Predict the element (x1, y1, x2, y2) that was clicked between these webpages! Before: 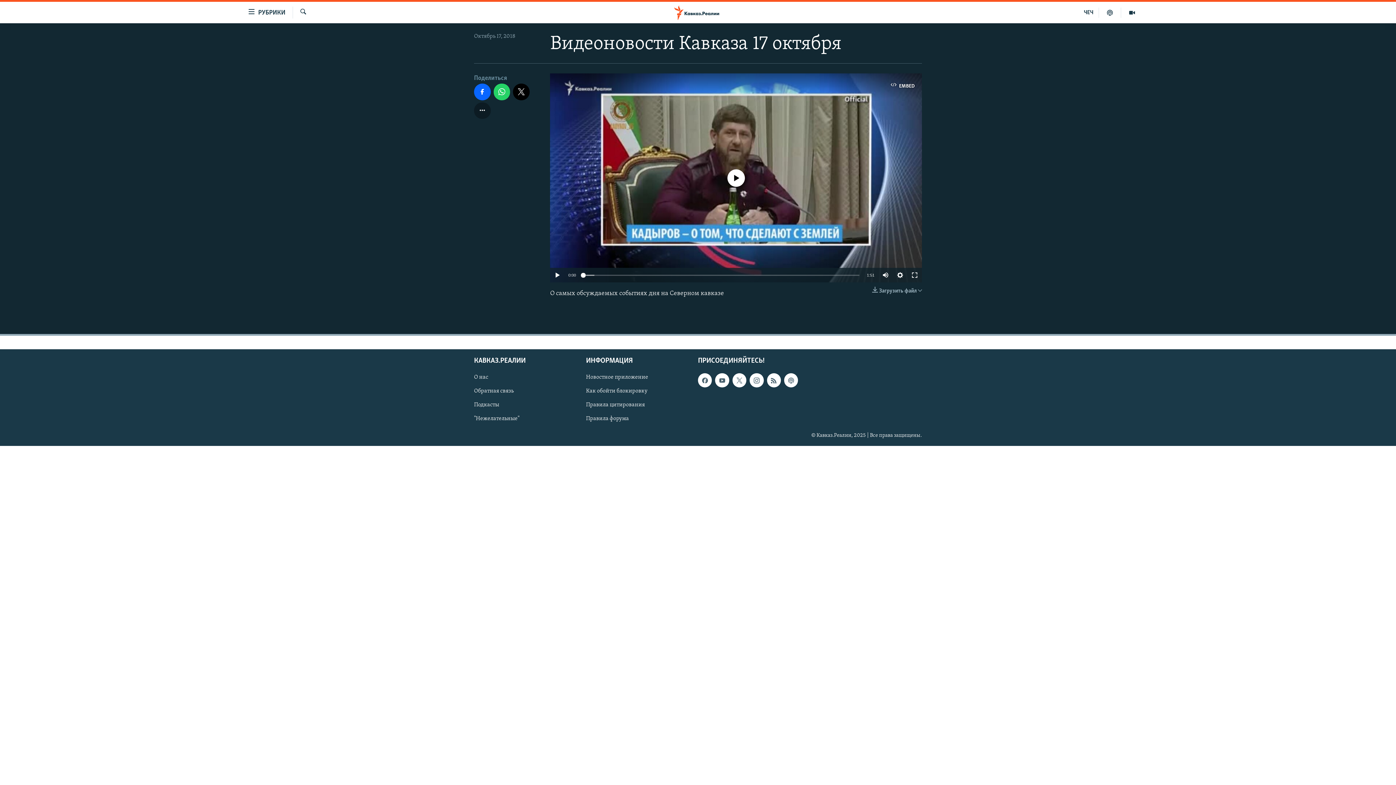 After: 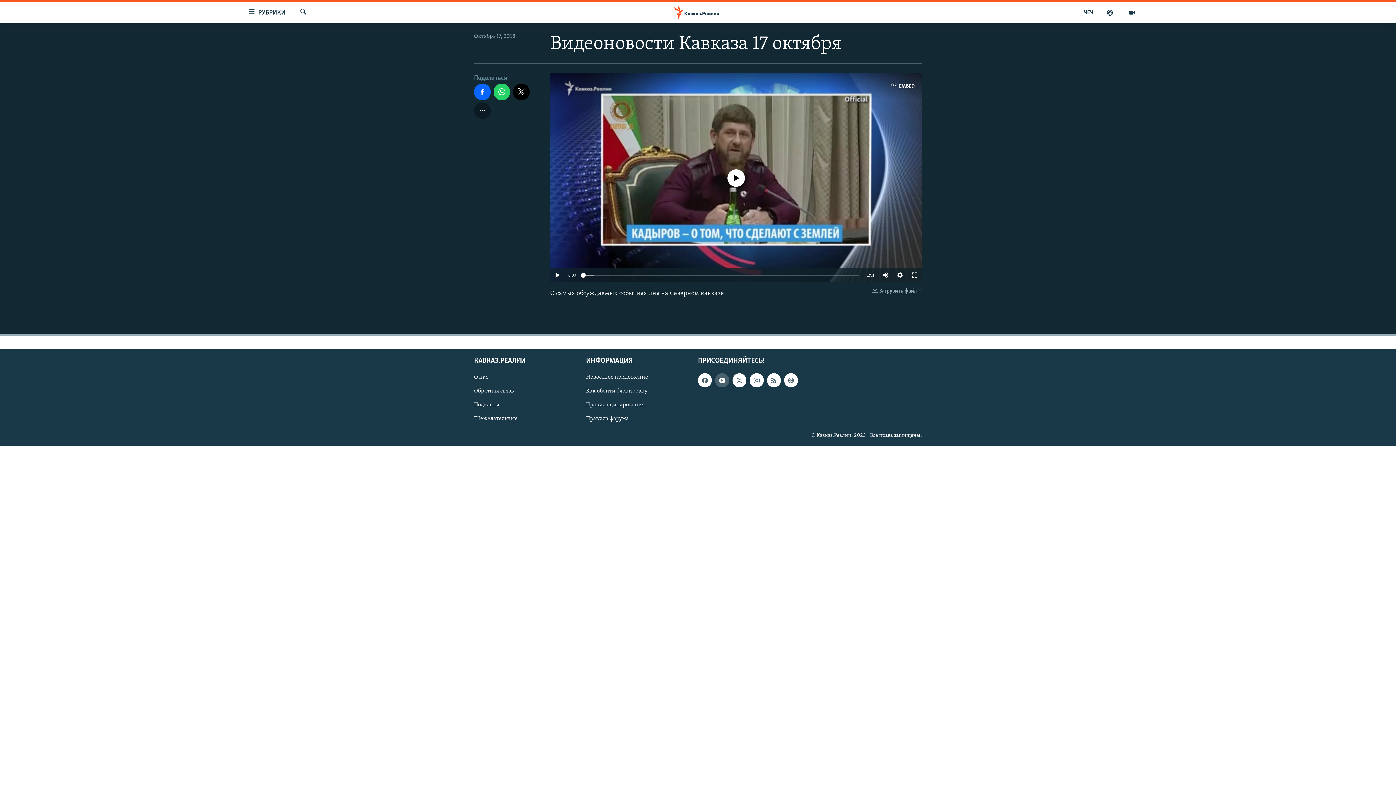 Action: bbox: (715, 373, 729, 387)